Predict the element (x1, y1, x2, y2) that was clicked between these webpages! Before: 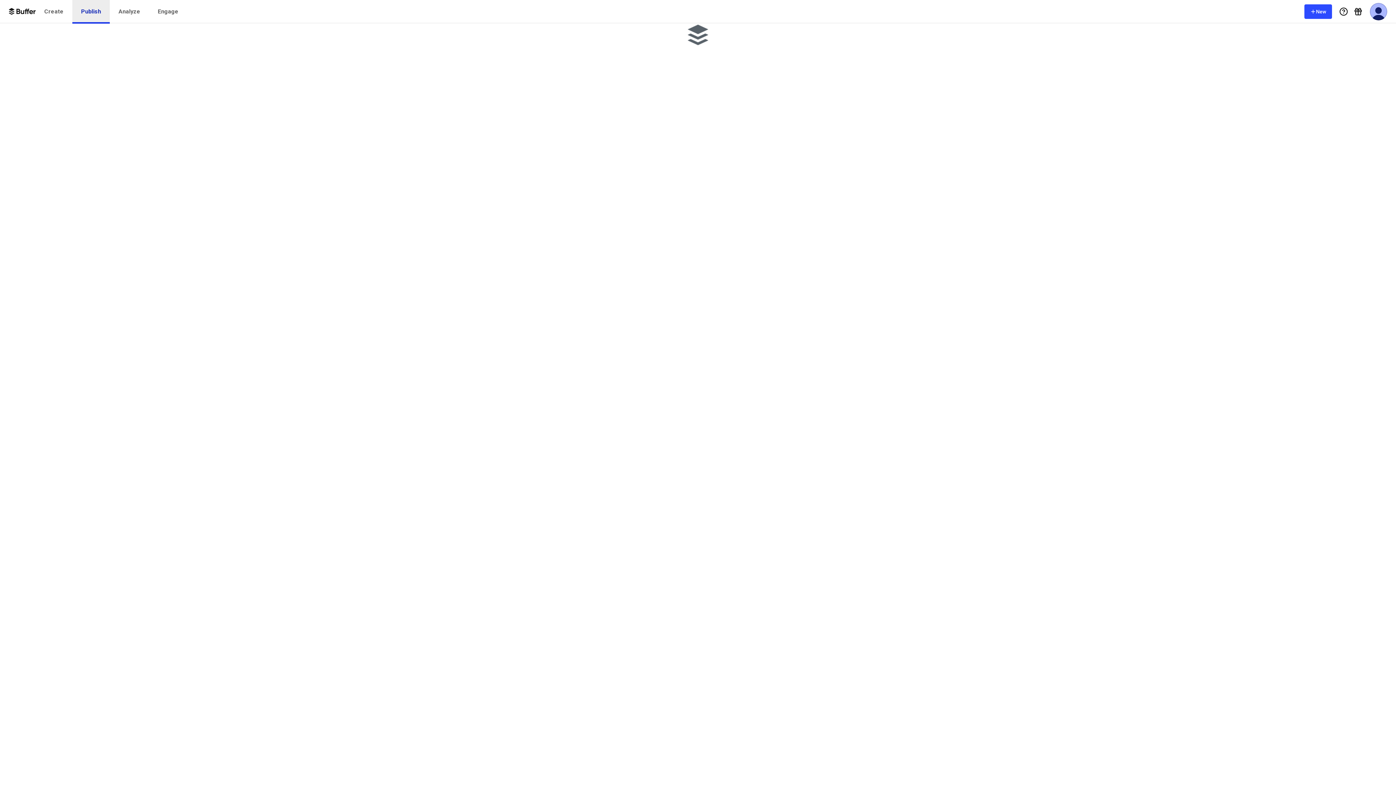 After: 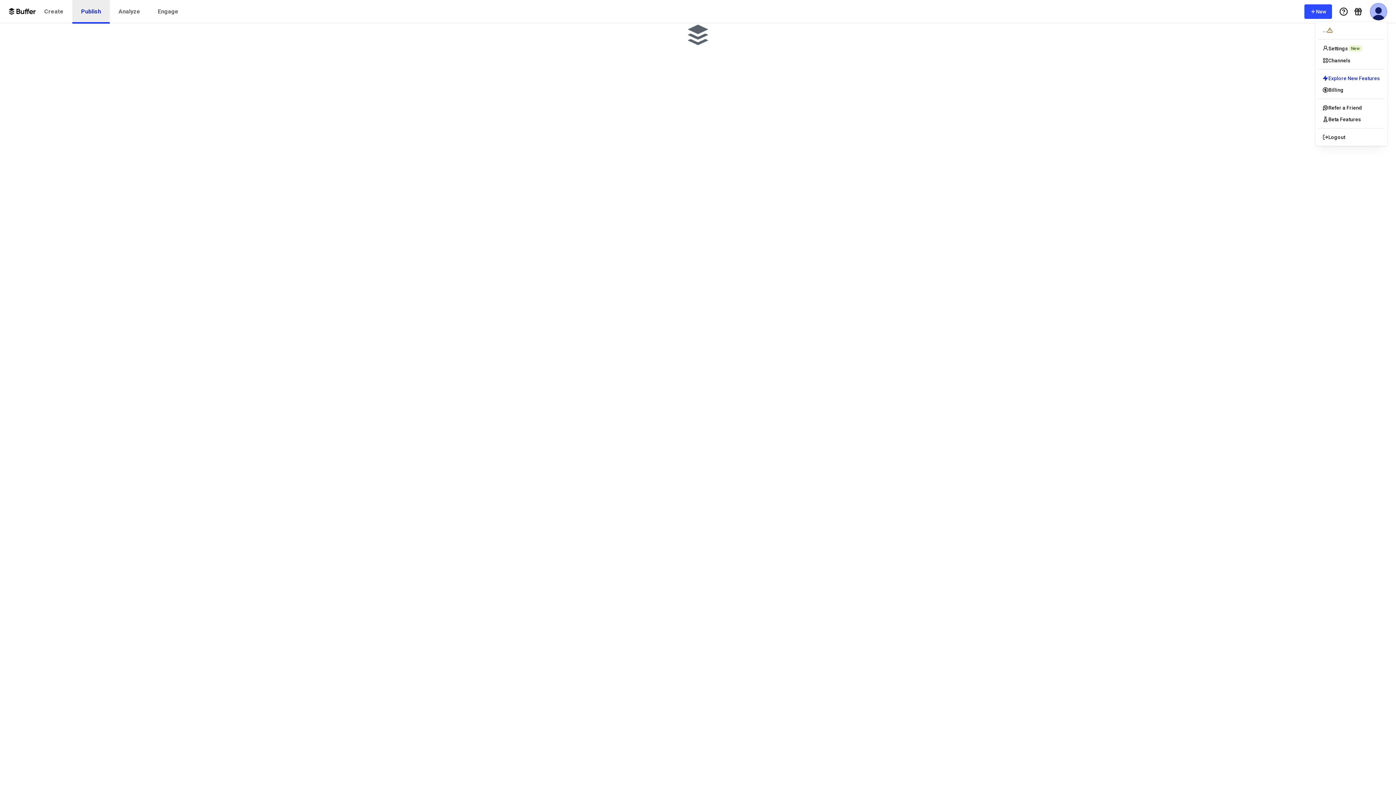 Action: bbox: (1370, 2, 1387, 20) label: User Menu